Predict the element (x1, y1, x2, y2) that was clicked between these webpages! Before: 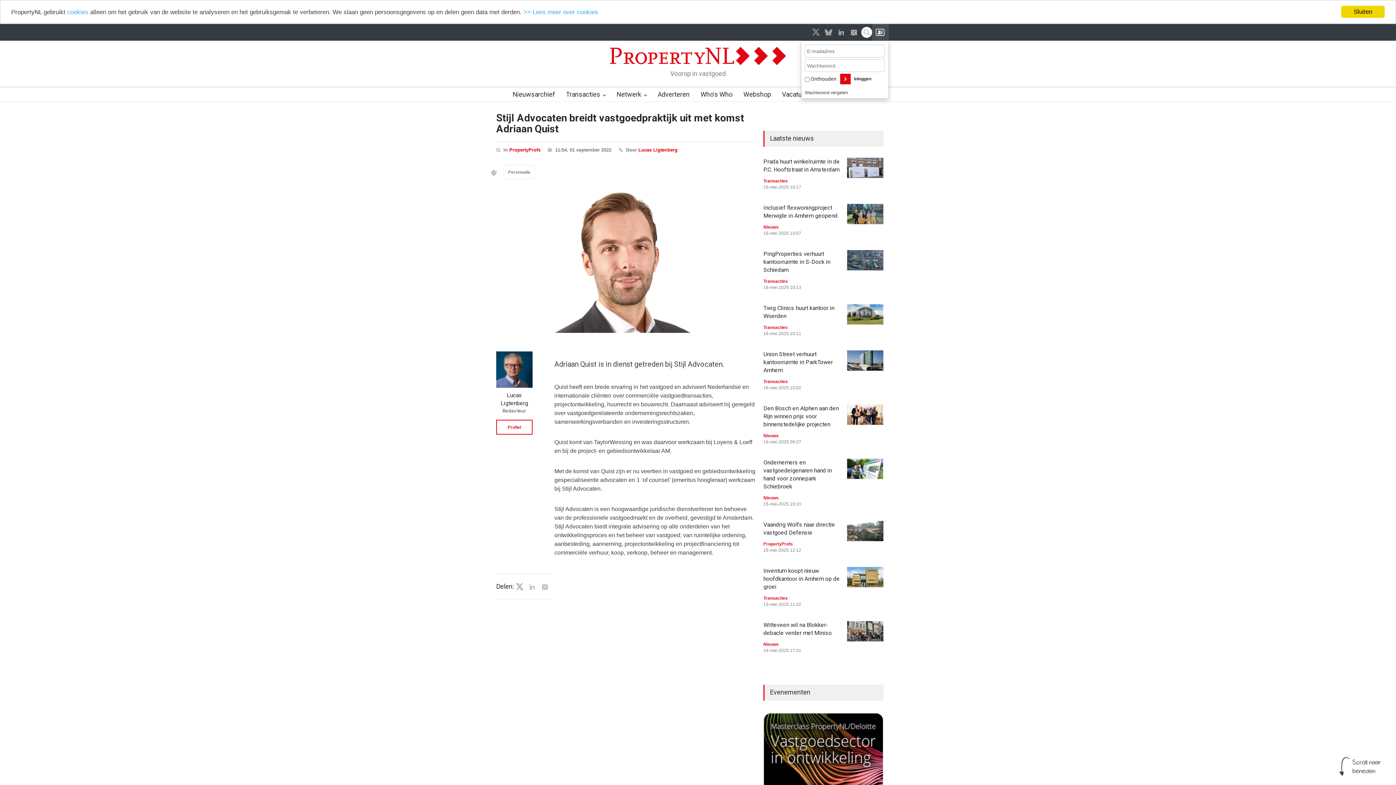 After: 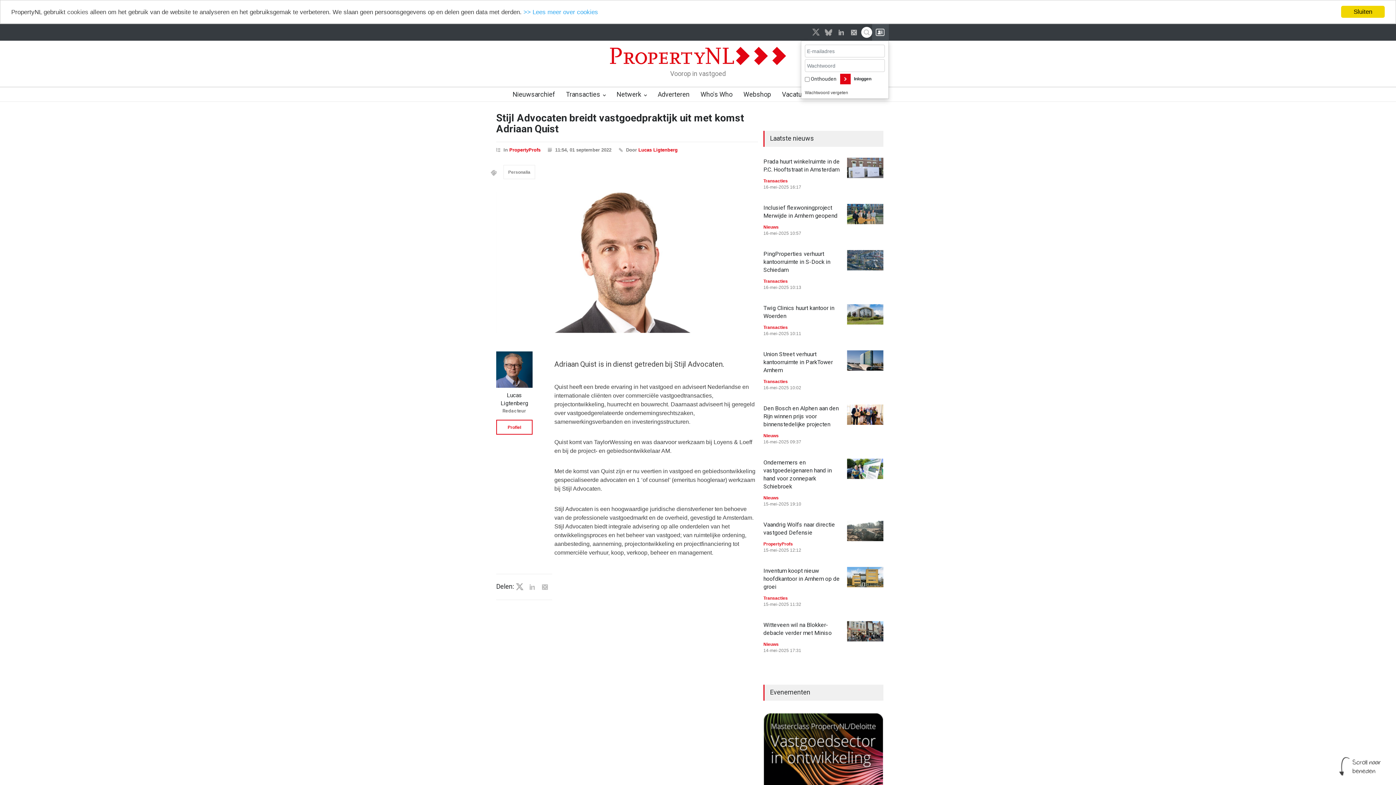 Action: label: cookies bbox: (67, 8, 88, 15)